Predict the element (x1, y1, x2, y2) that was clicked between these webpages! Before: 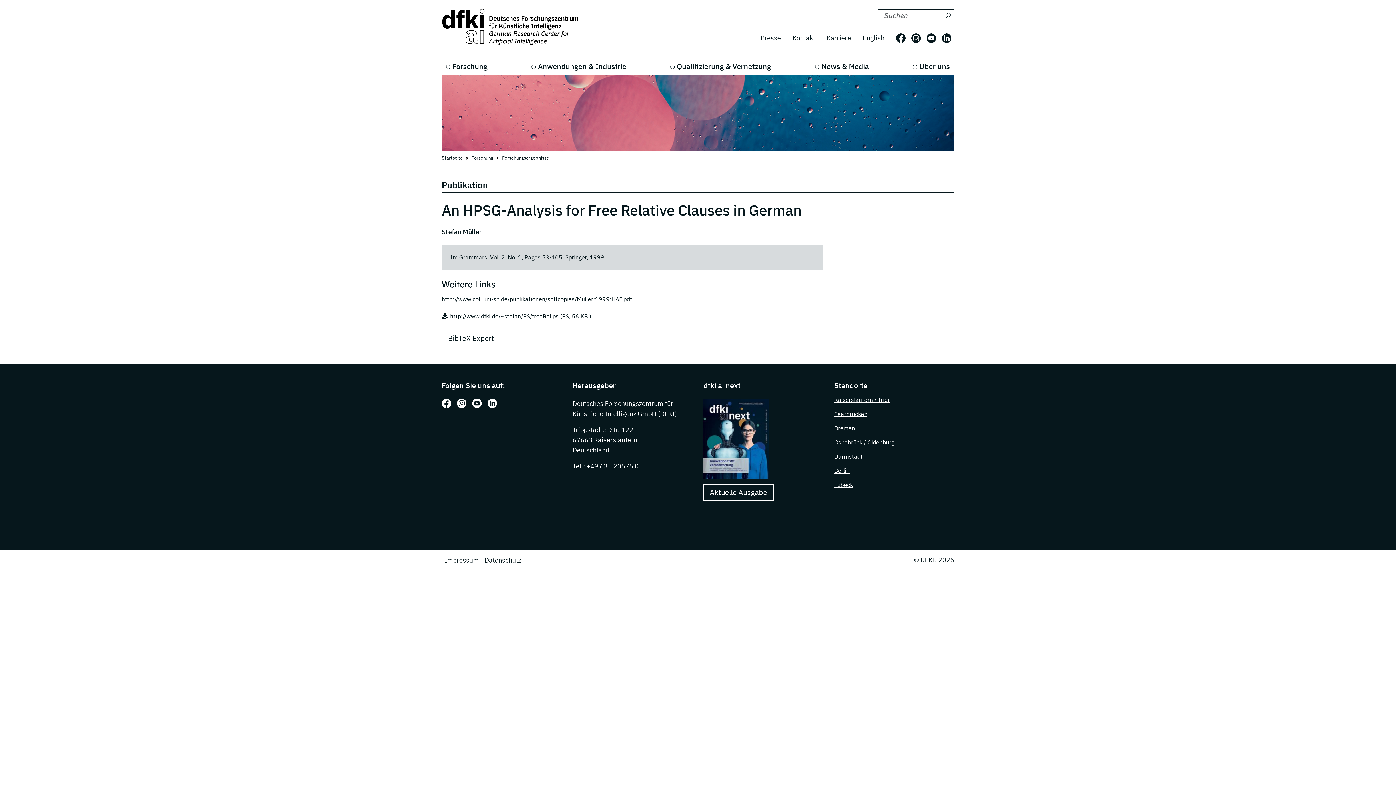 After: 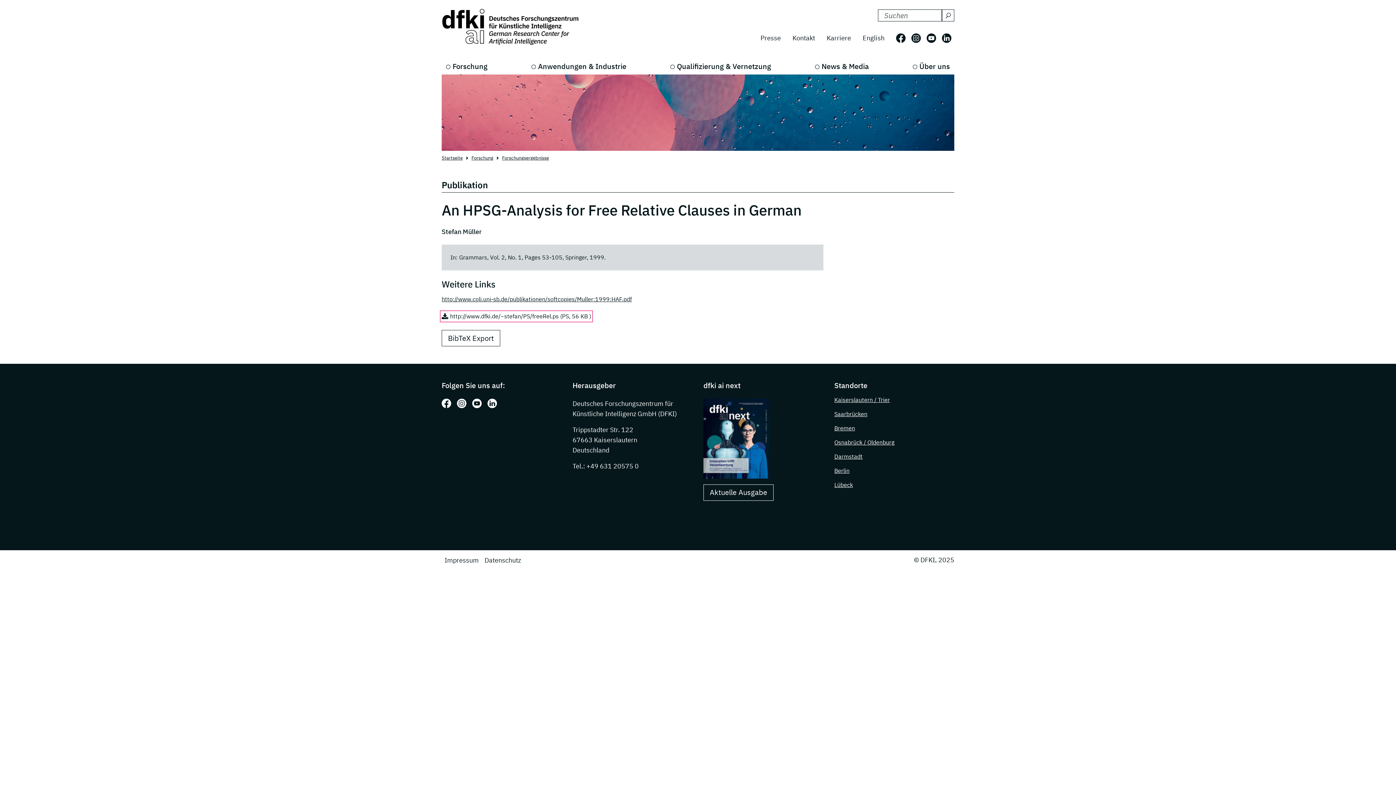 Action: bbox: (441, 312, 591, 320) label: http://www.dfki.de/~stefan/PS/freeRel.ps (
PS
, 56 KB )